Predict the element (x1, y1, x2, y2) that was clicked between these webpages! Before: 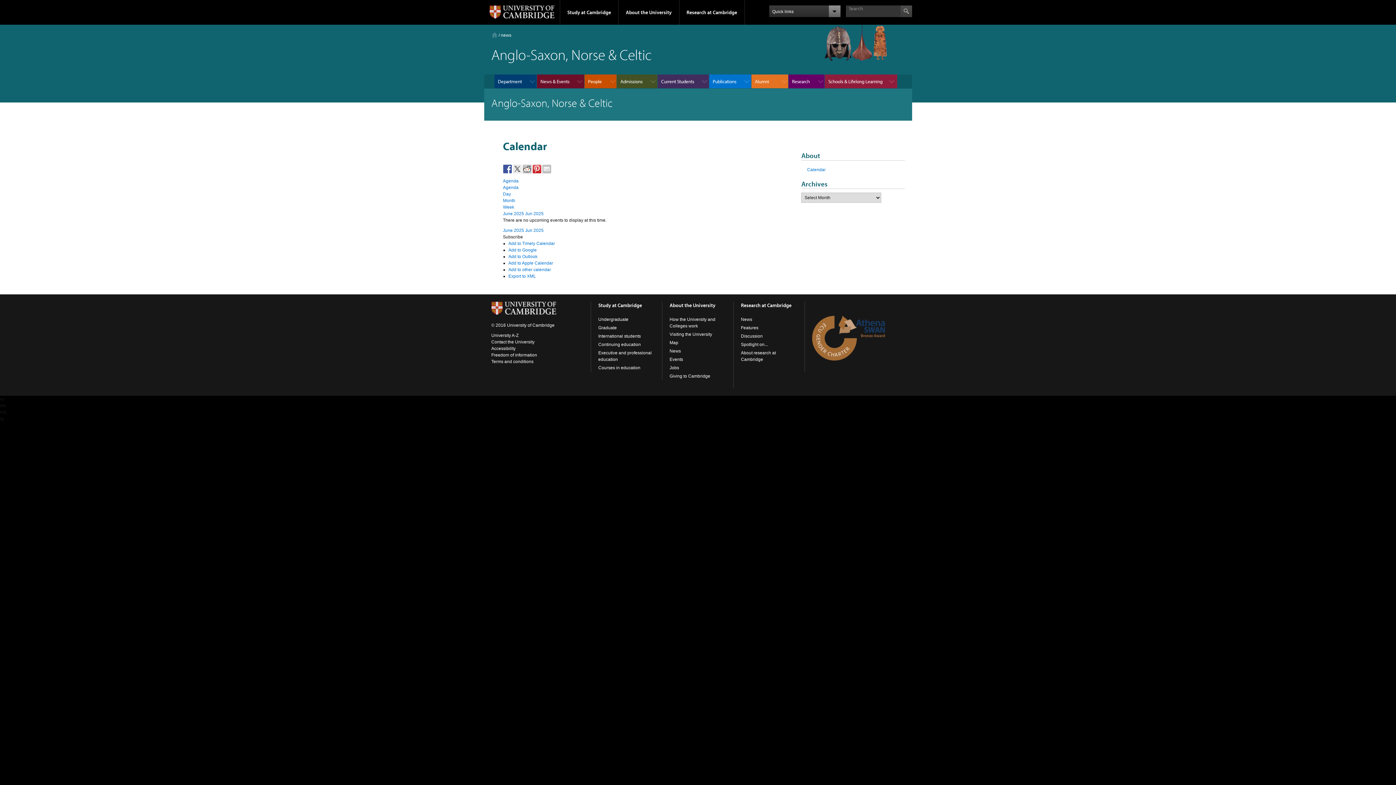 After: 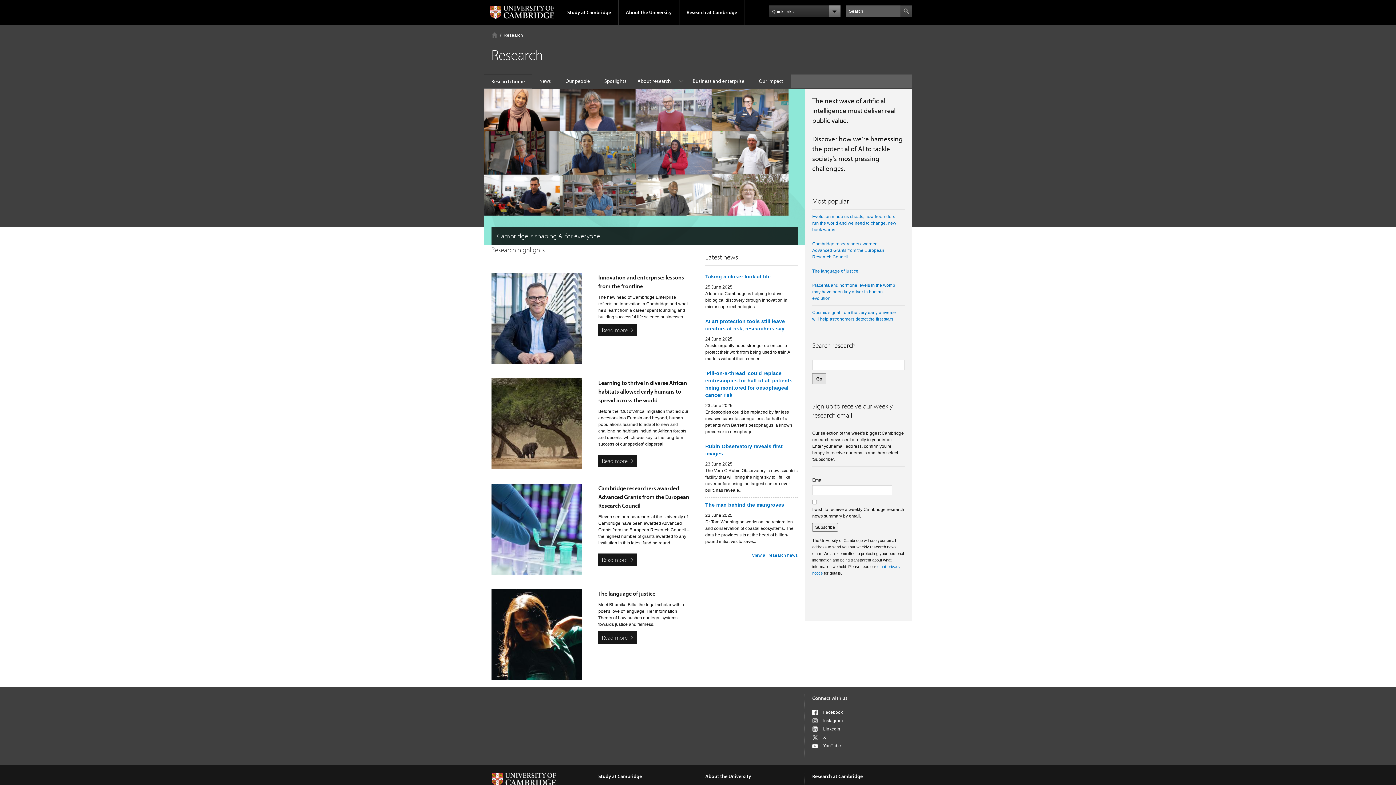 Action: label: Research at Cambridge bbox: (679, 0, 744, 24)